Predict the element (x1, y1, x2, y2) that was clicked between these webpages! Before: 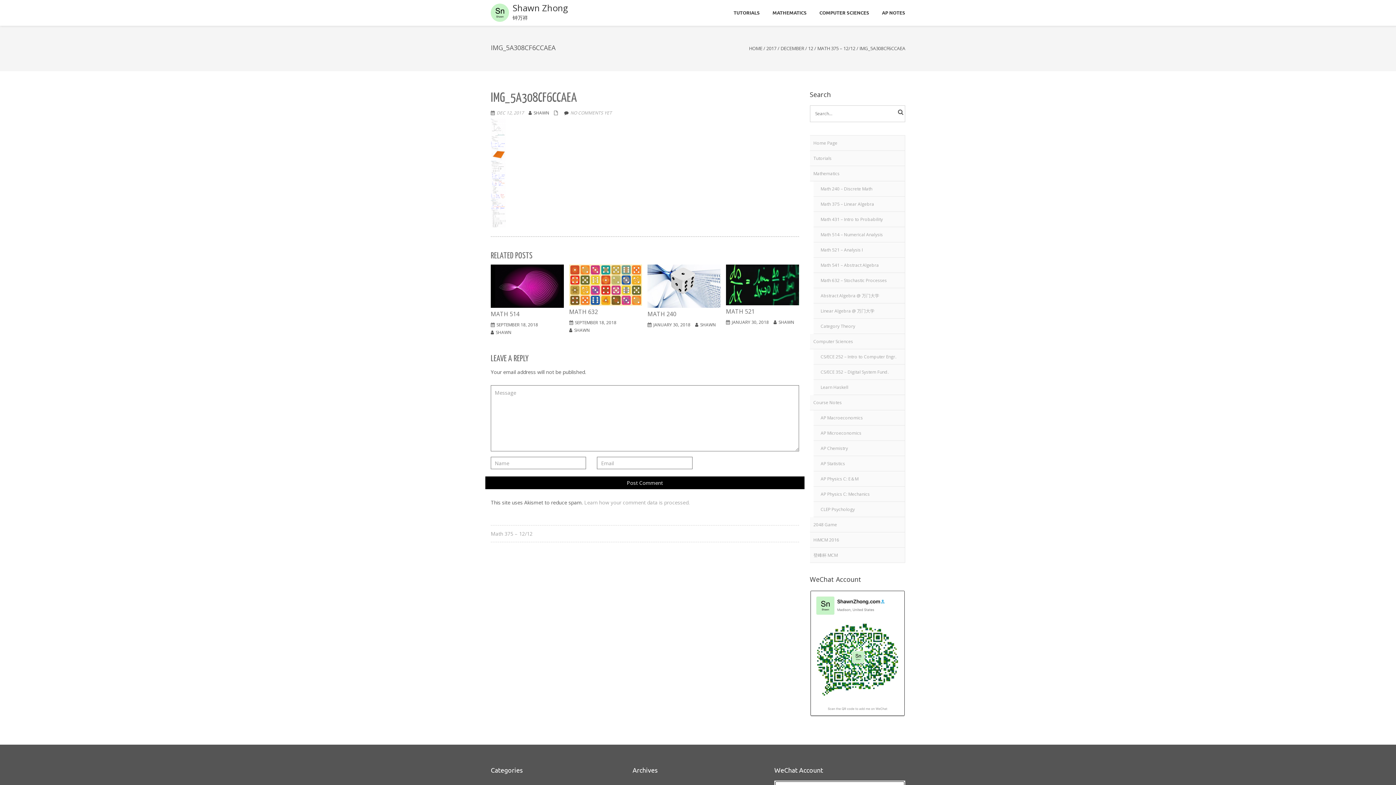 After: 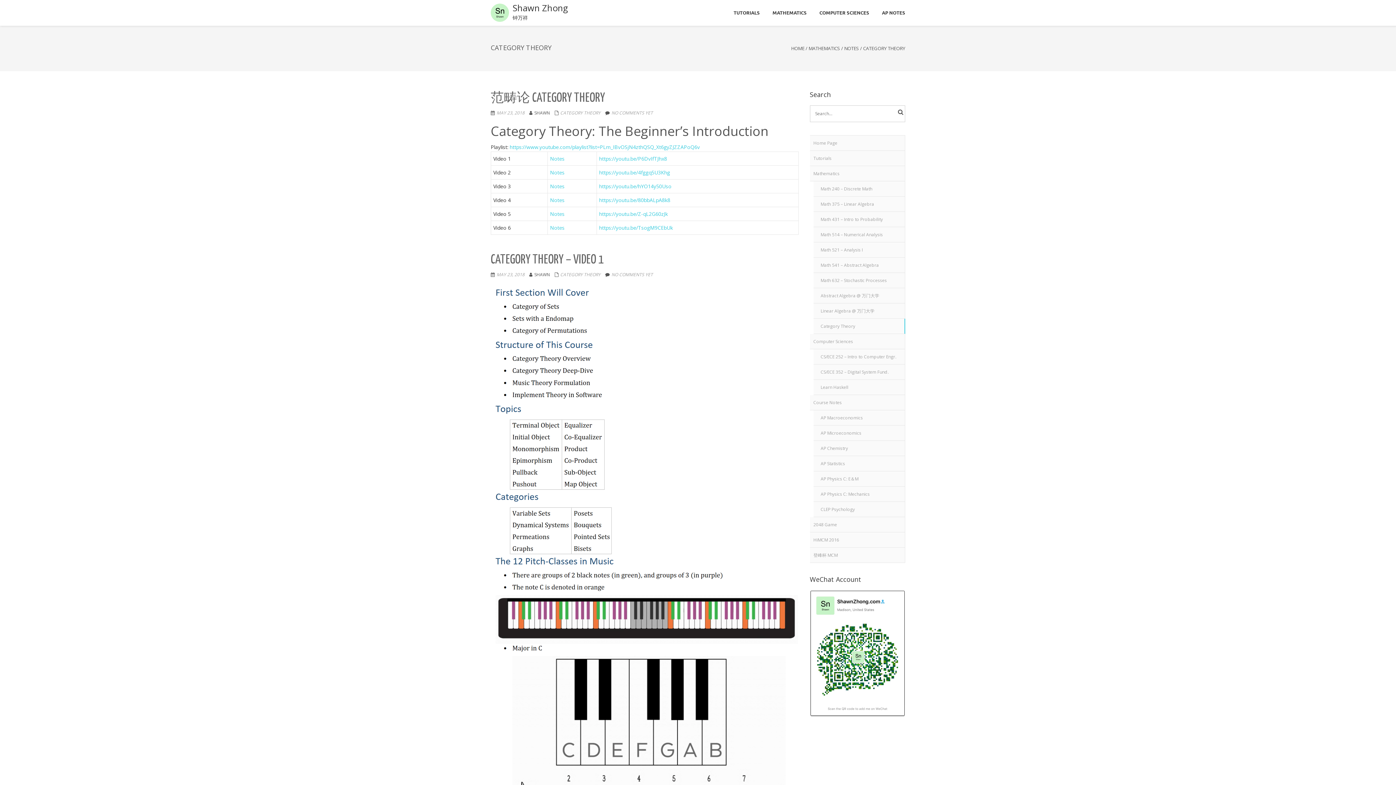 Action: bbox: (813, 318, 905, 334) label: Category Theory